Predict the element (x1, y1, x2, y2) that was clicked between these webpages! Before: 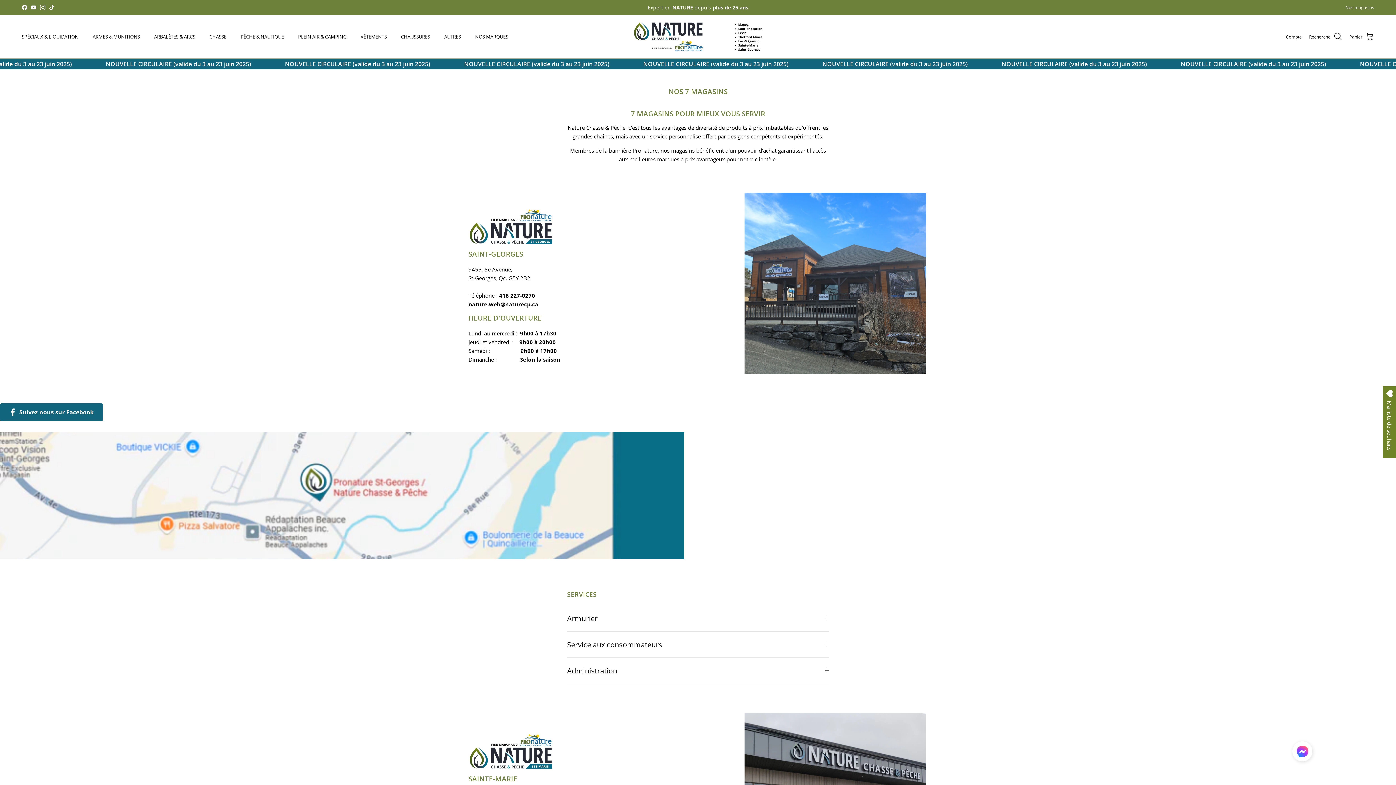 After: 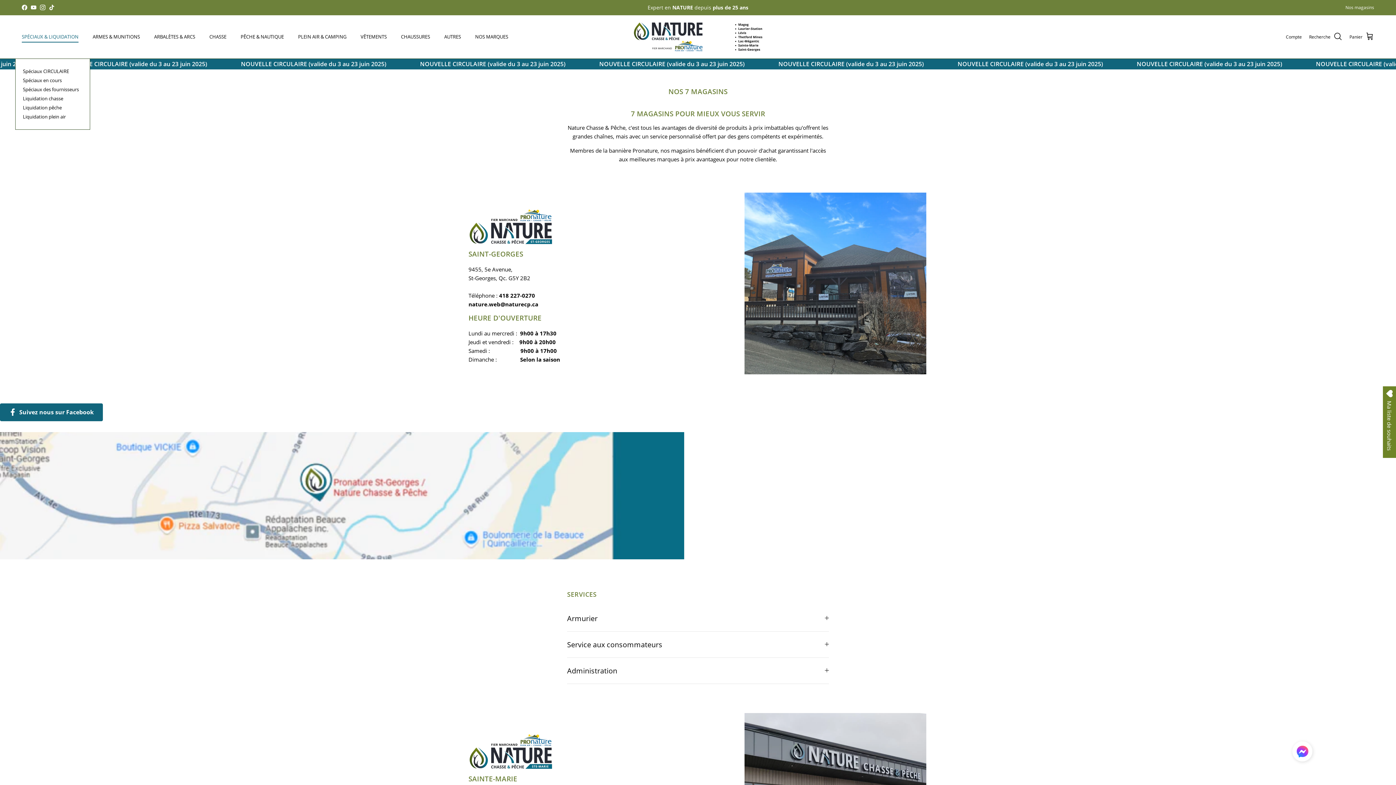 Action: bbox: (15, 25, 85, 48) label: SPÉCIAUX & LIQUIDATION